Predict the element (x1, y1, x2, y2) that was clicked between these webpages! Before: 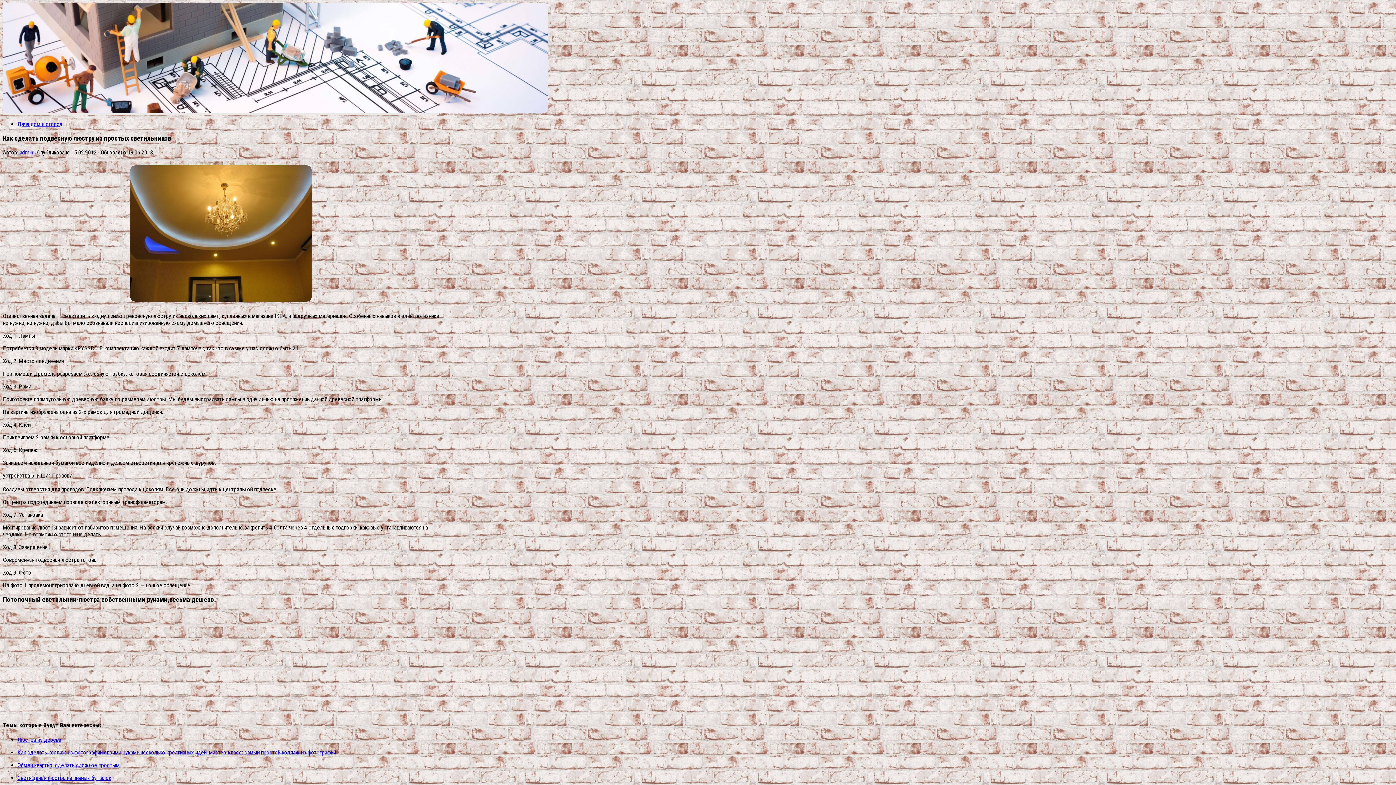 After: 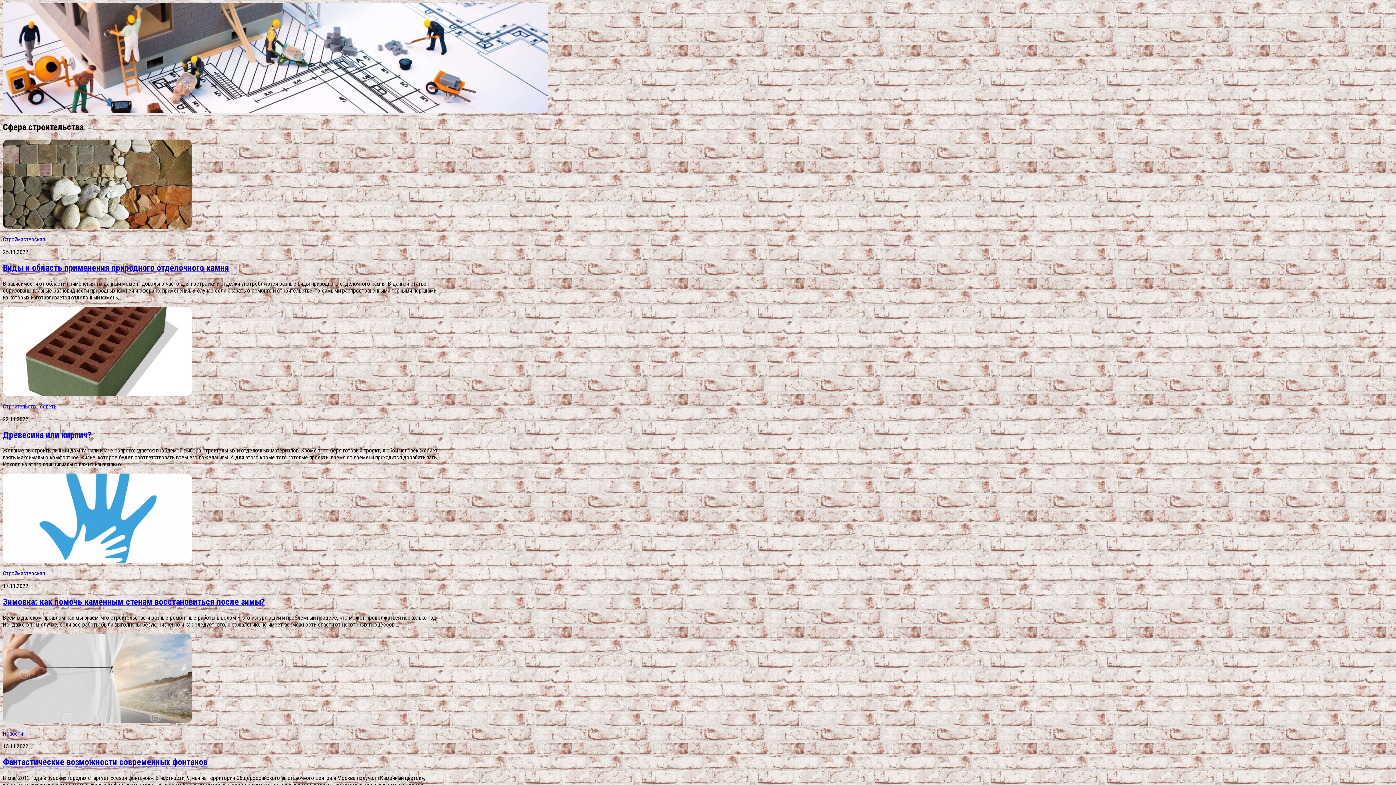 Action: bbox: (2, 108, 548, 114)